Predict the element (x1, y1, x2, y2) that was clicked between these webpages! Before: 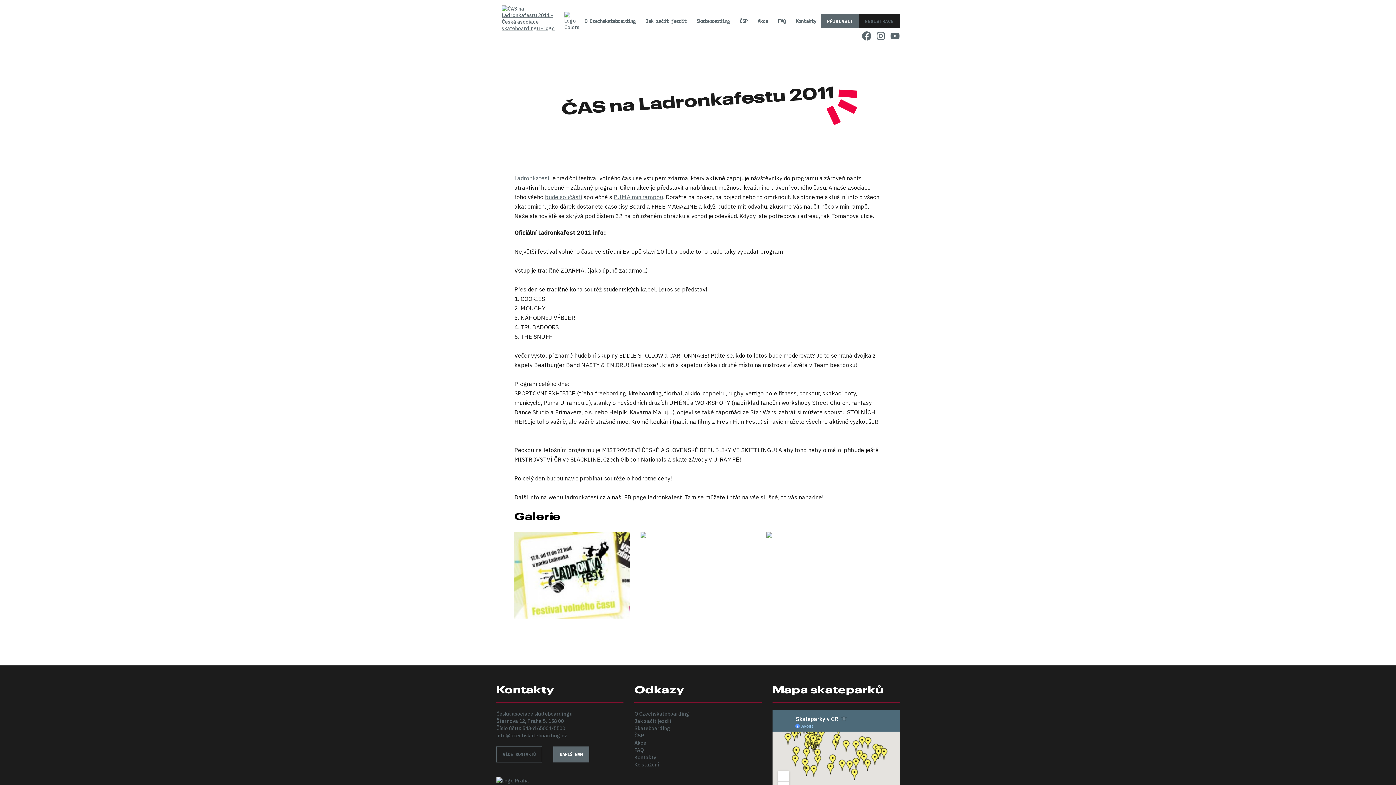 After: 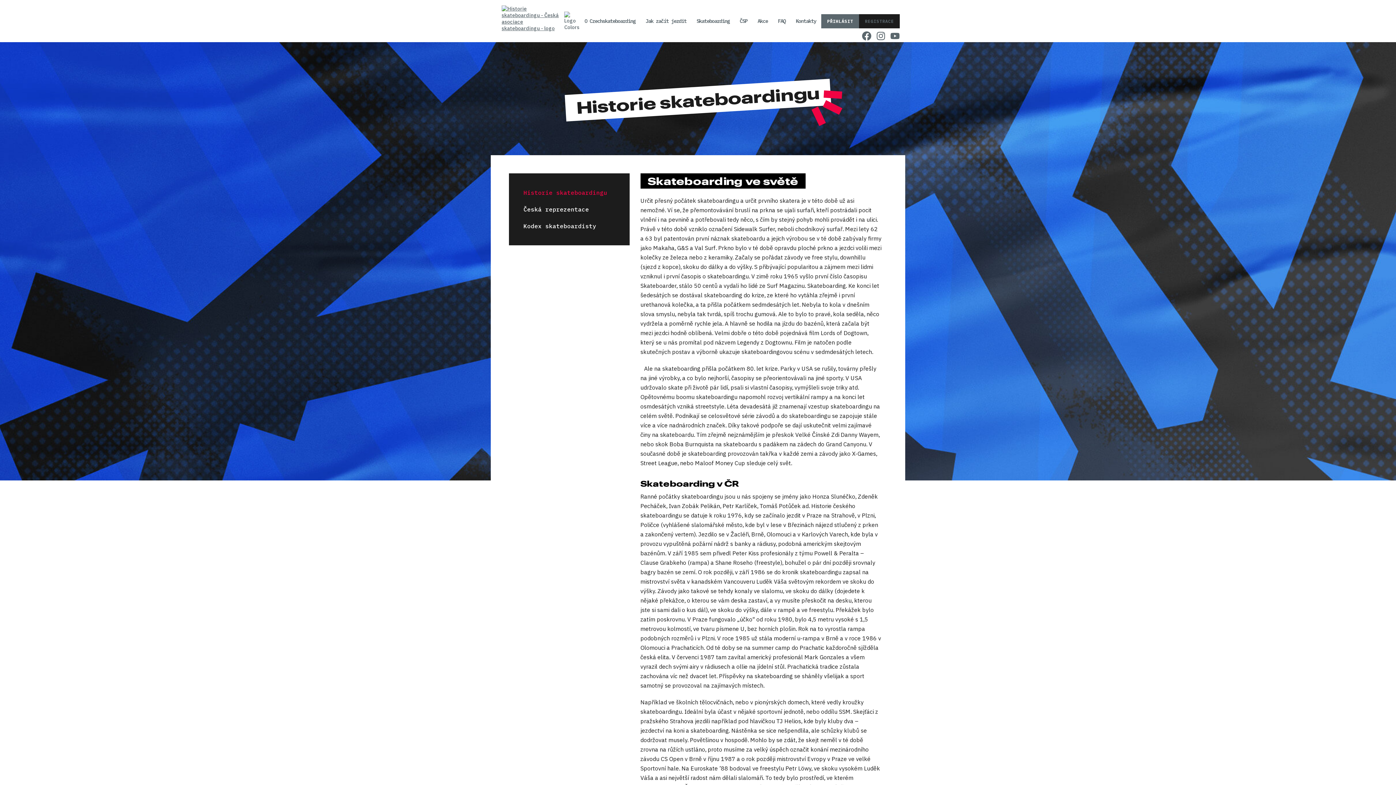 Action: label: Skateboarding bbox: (634, 725, 670, 731)